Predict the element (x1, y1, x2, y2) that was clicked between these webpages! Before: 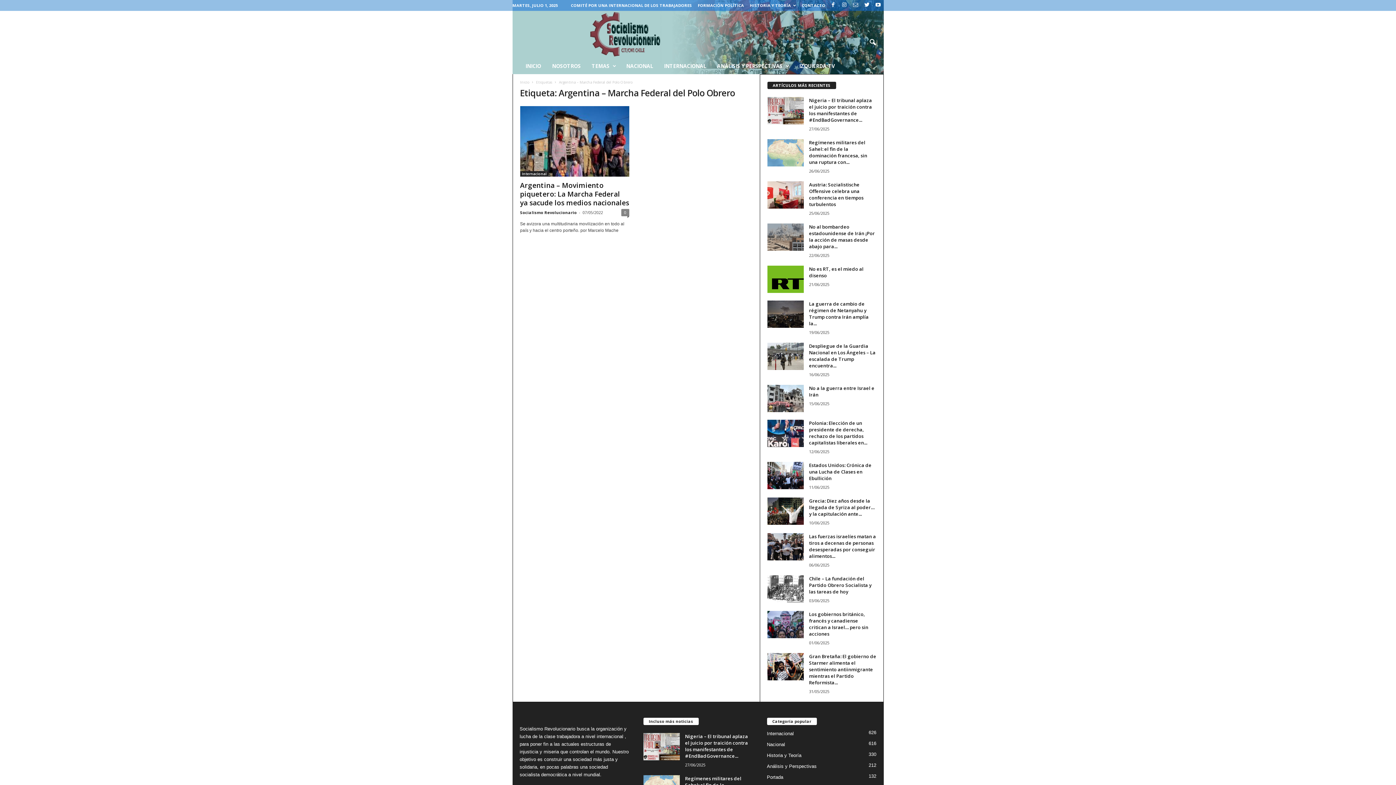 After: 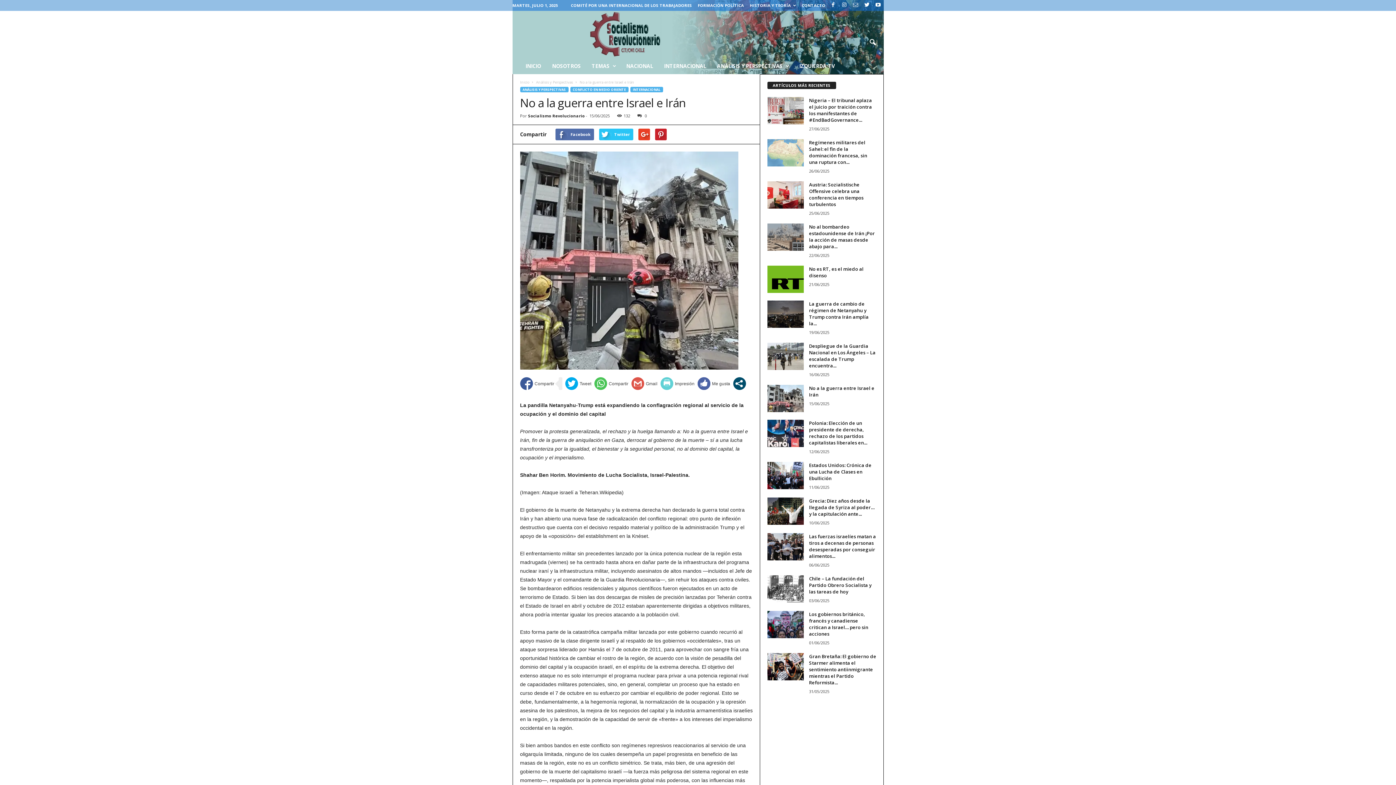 Action: bbox: (809, 385, 874, 398) label: No a la guerra entre Israel e Irán